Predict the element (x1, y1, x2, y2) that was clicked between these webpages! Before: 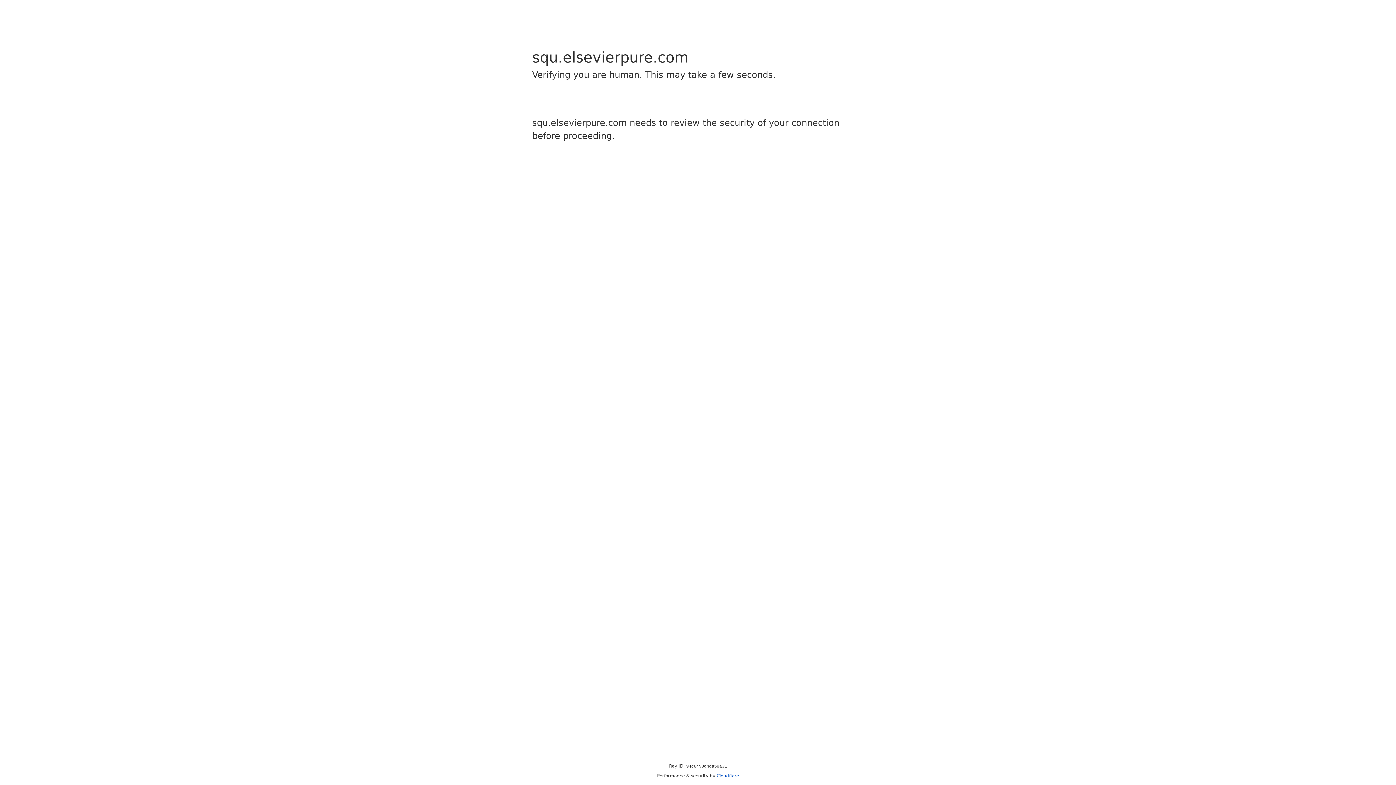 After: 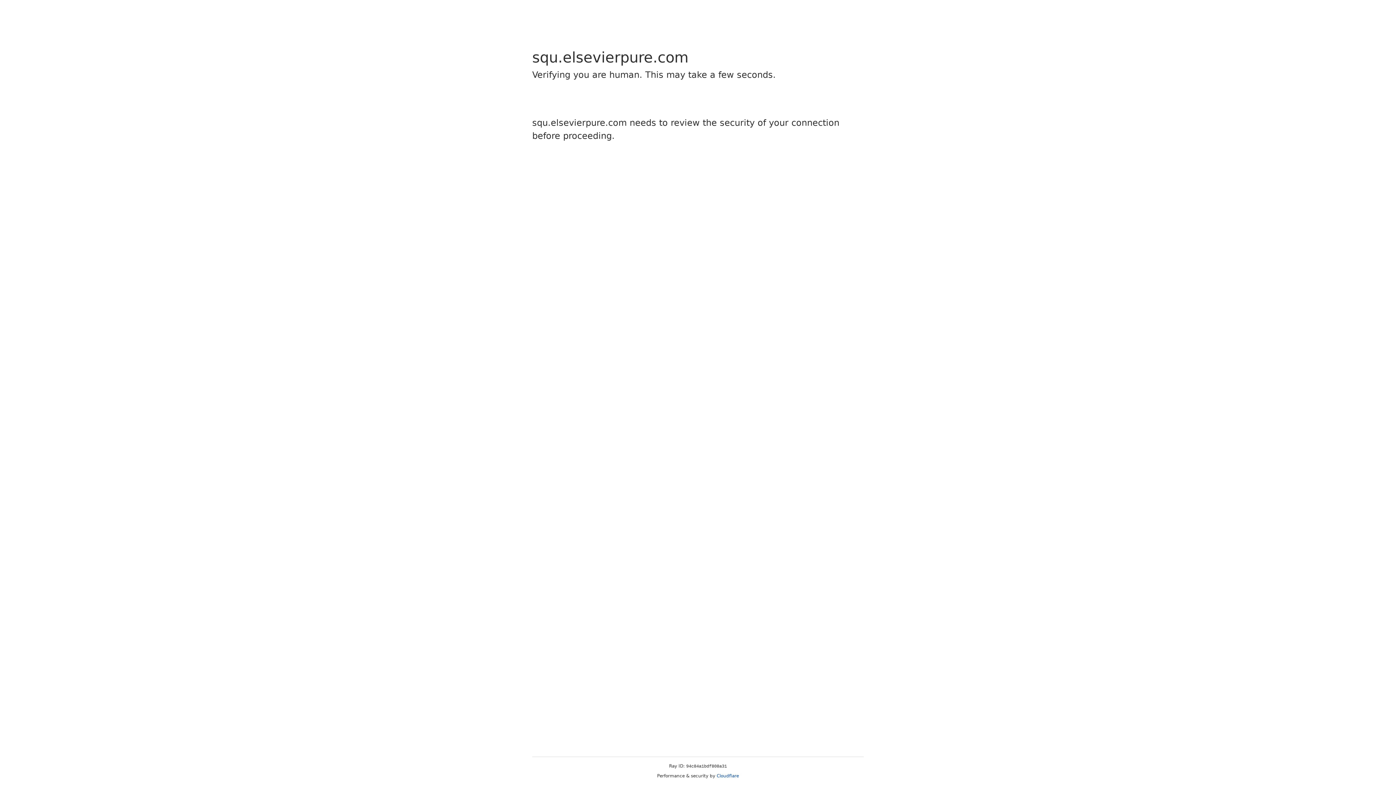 Action: label: Cloudflare bbox: (716, 773, 739, 778)